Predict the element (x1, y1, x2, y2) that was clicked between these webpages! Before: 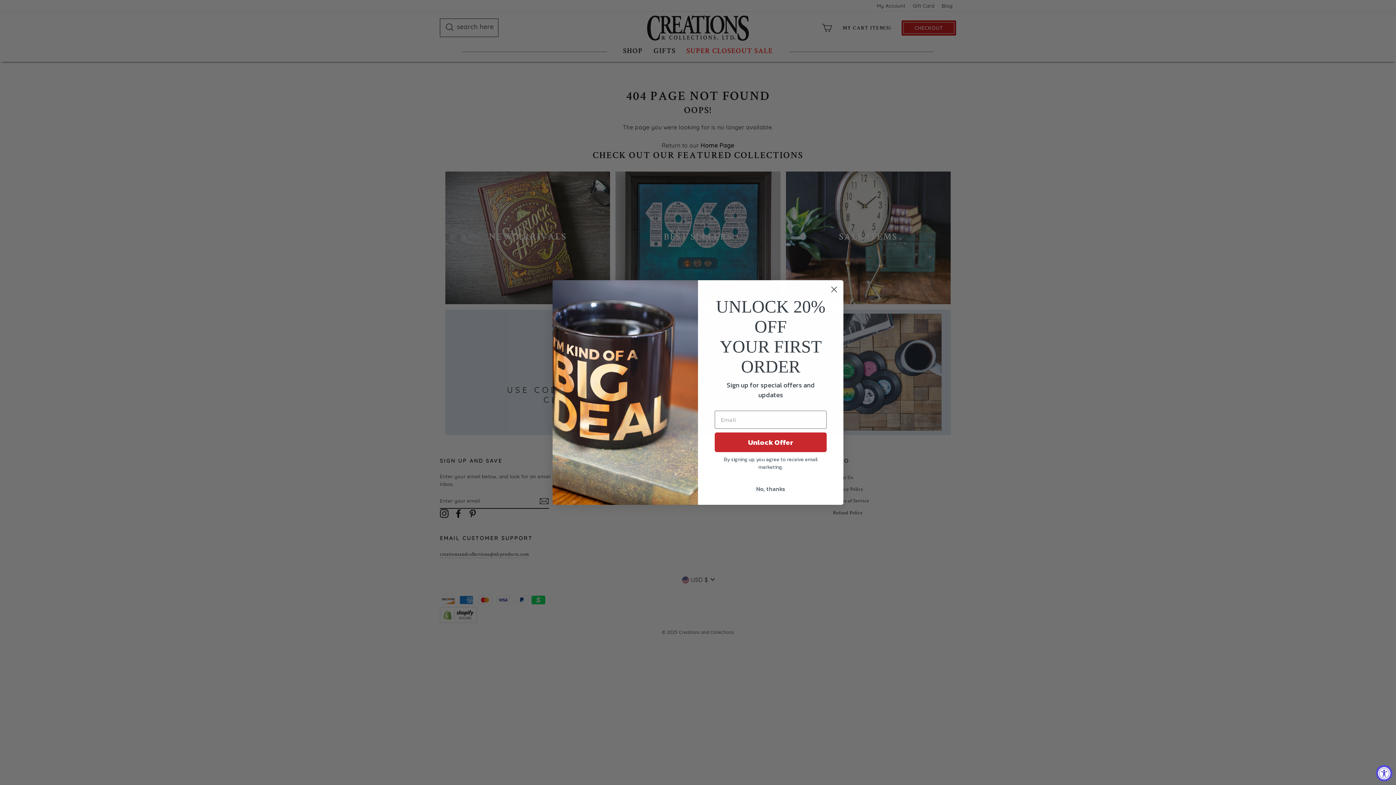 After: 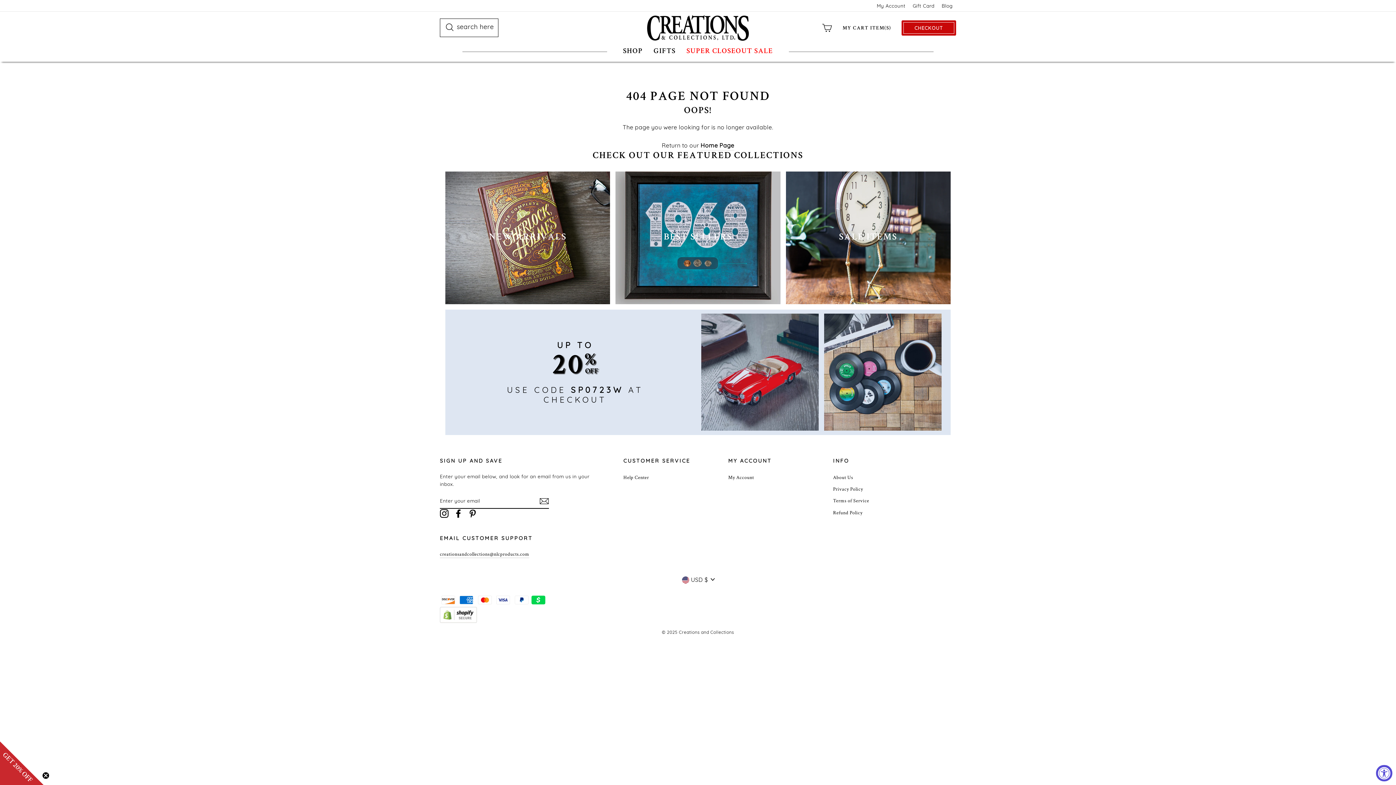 Action: label: No, thanks bbox: (714, 482, 826, 496)